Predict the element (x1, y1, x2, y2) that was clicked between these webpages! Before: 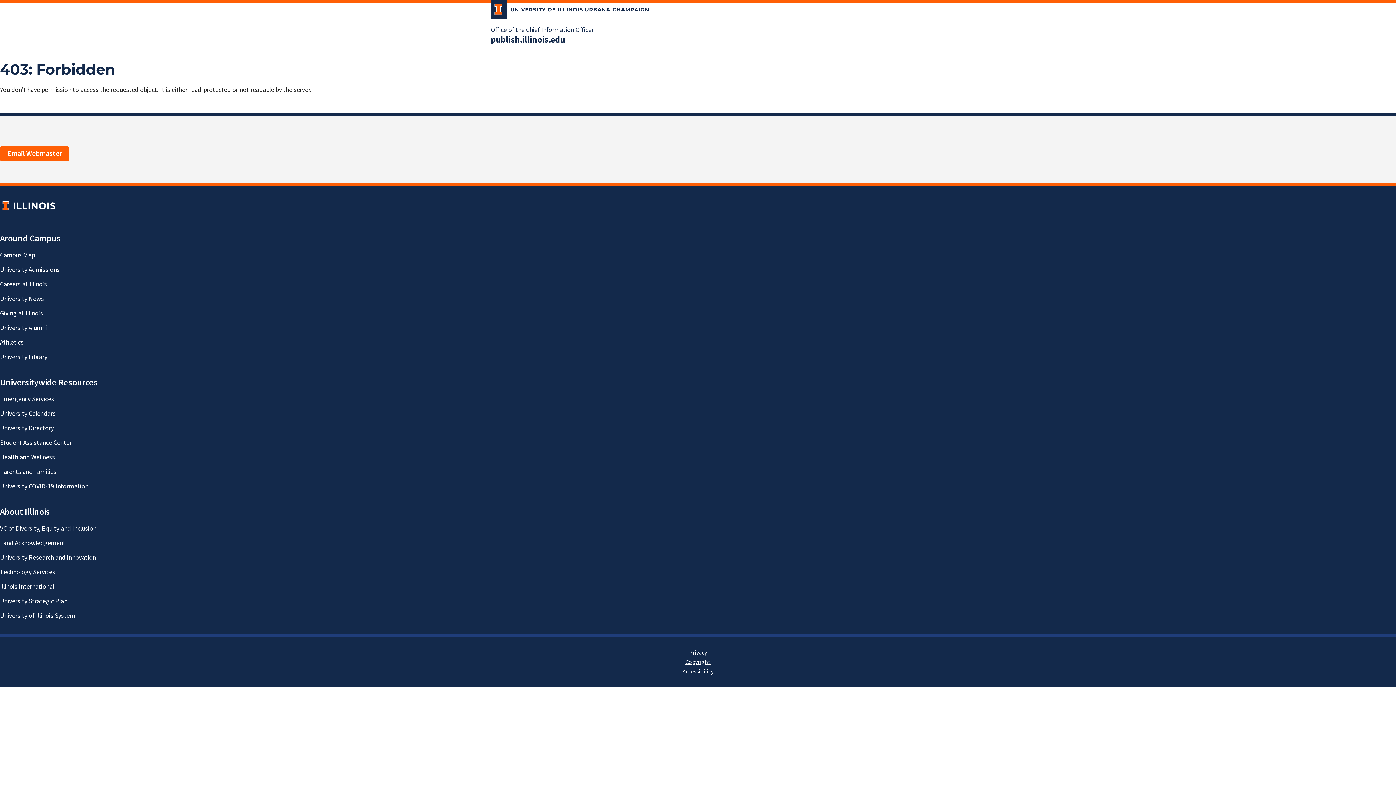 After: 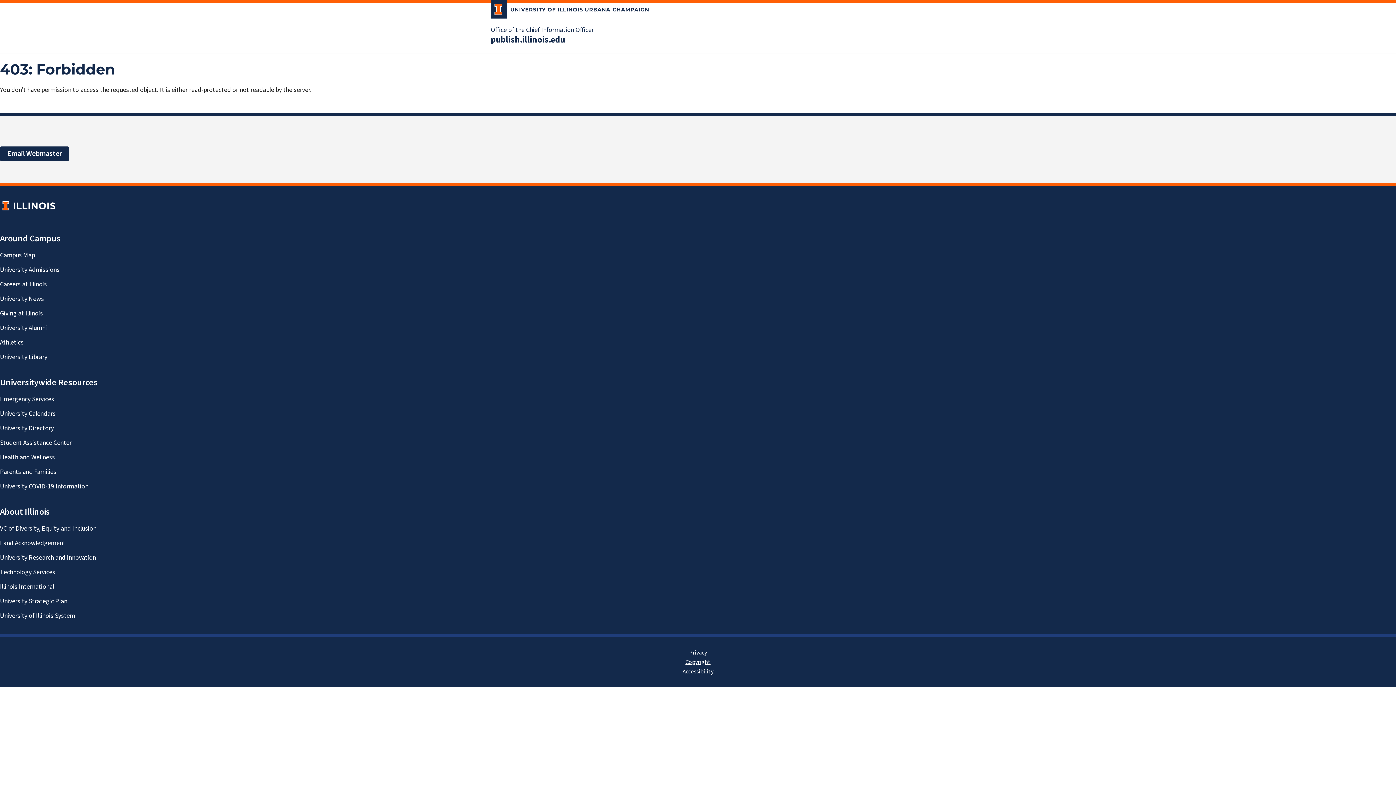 Action: bbox: (0, 146, 69, 161) label: Email Webmaster